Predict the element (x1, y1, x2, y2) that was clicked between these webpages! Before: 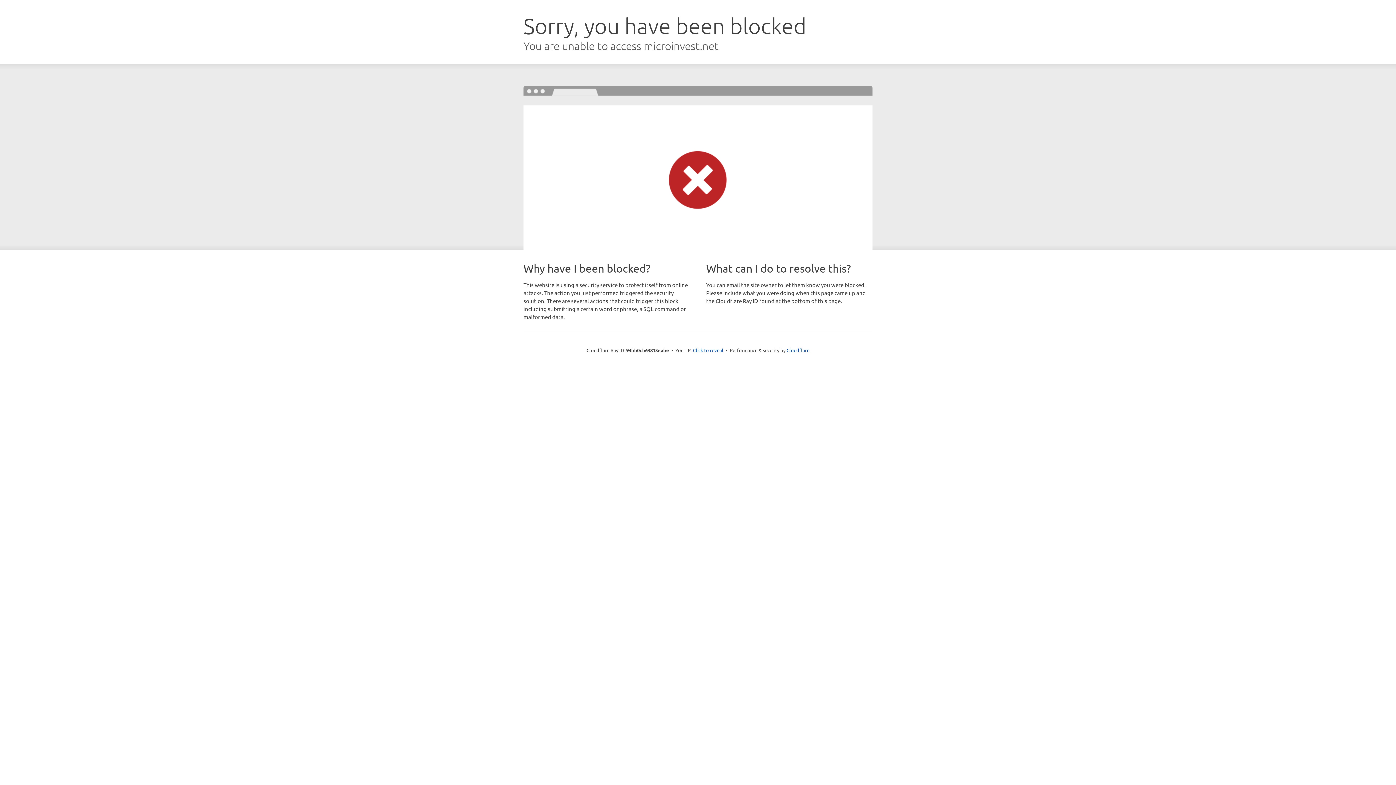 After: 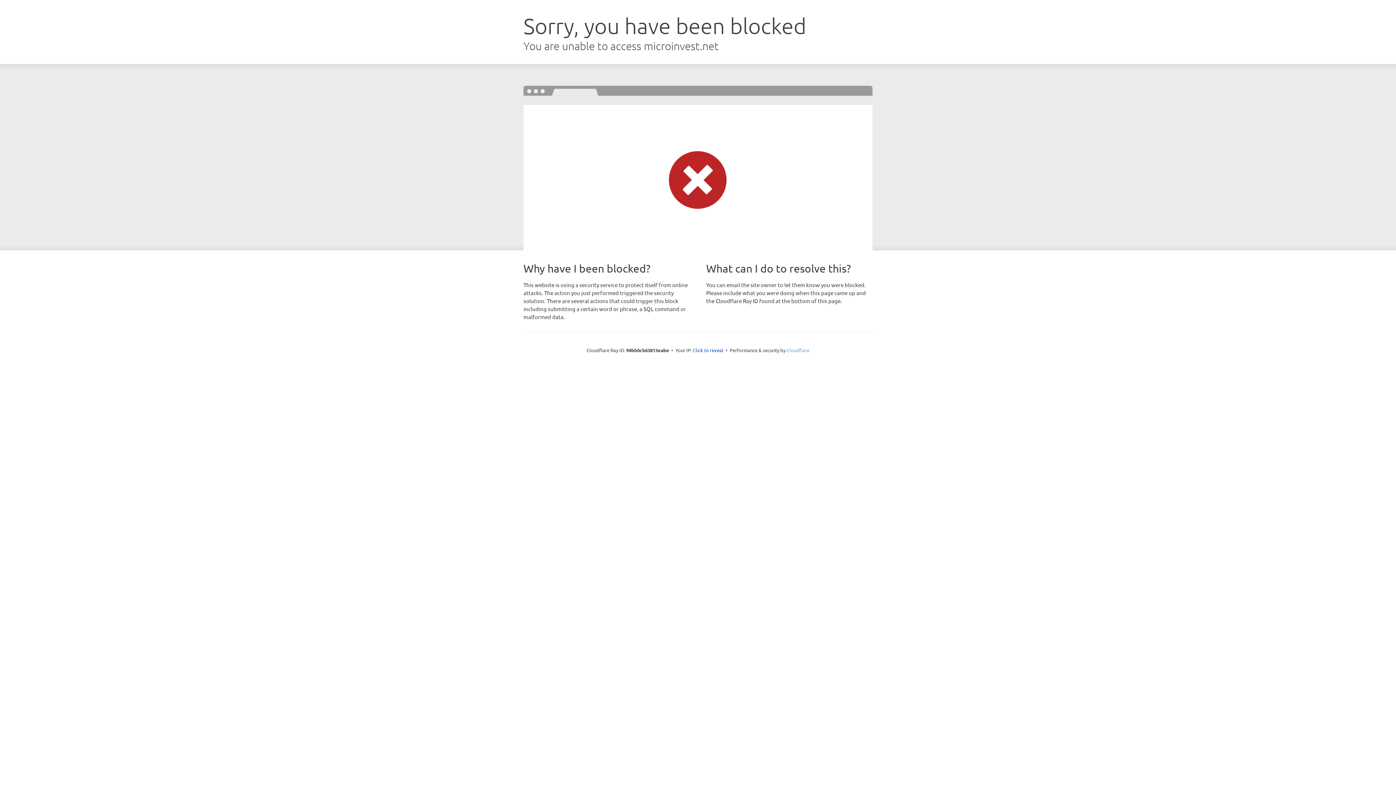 Action: label: Cloudflare bbox: (786, 347, 809, 353)